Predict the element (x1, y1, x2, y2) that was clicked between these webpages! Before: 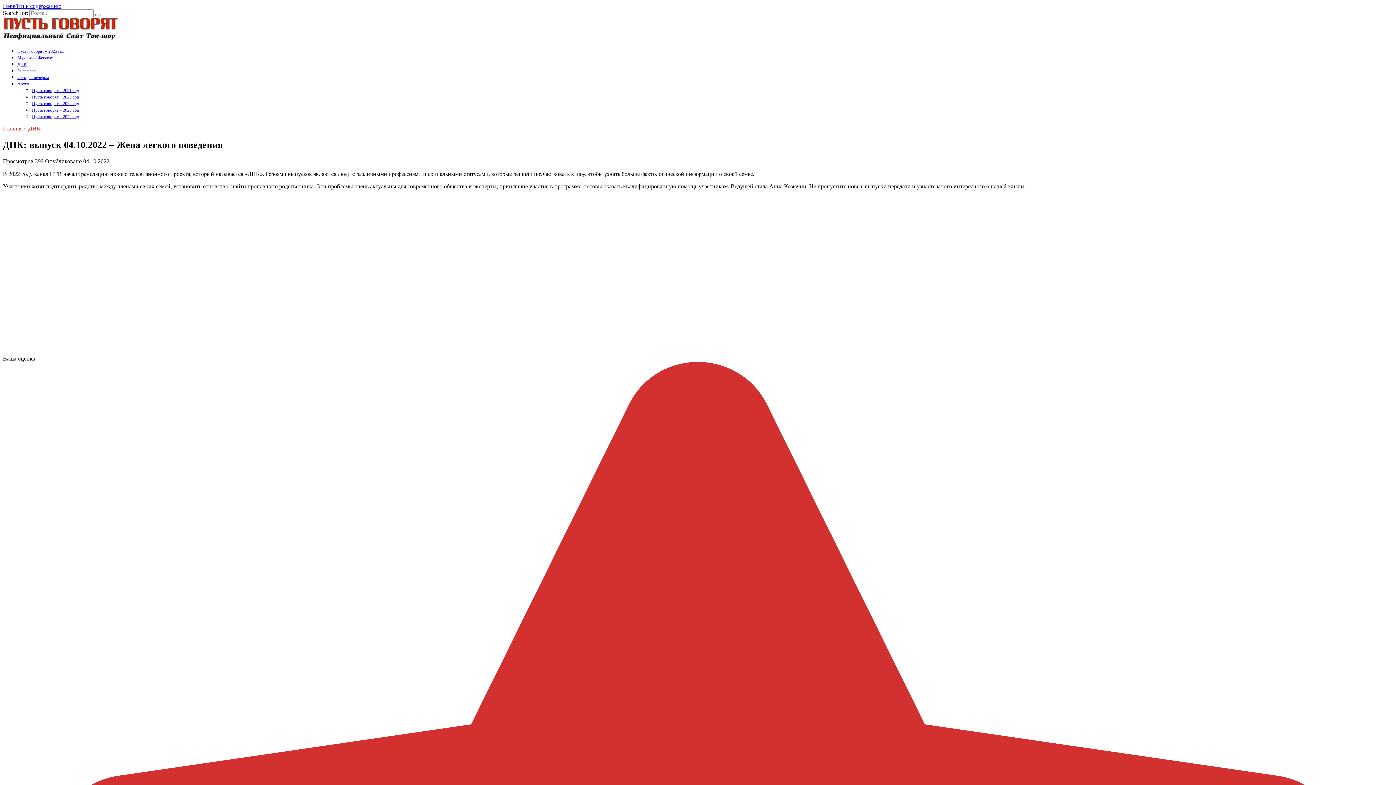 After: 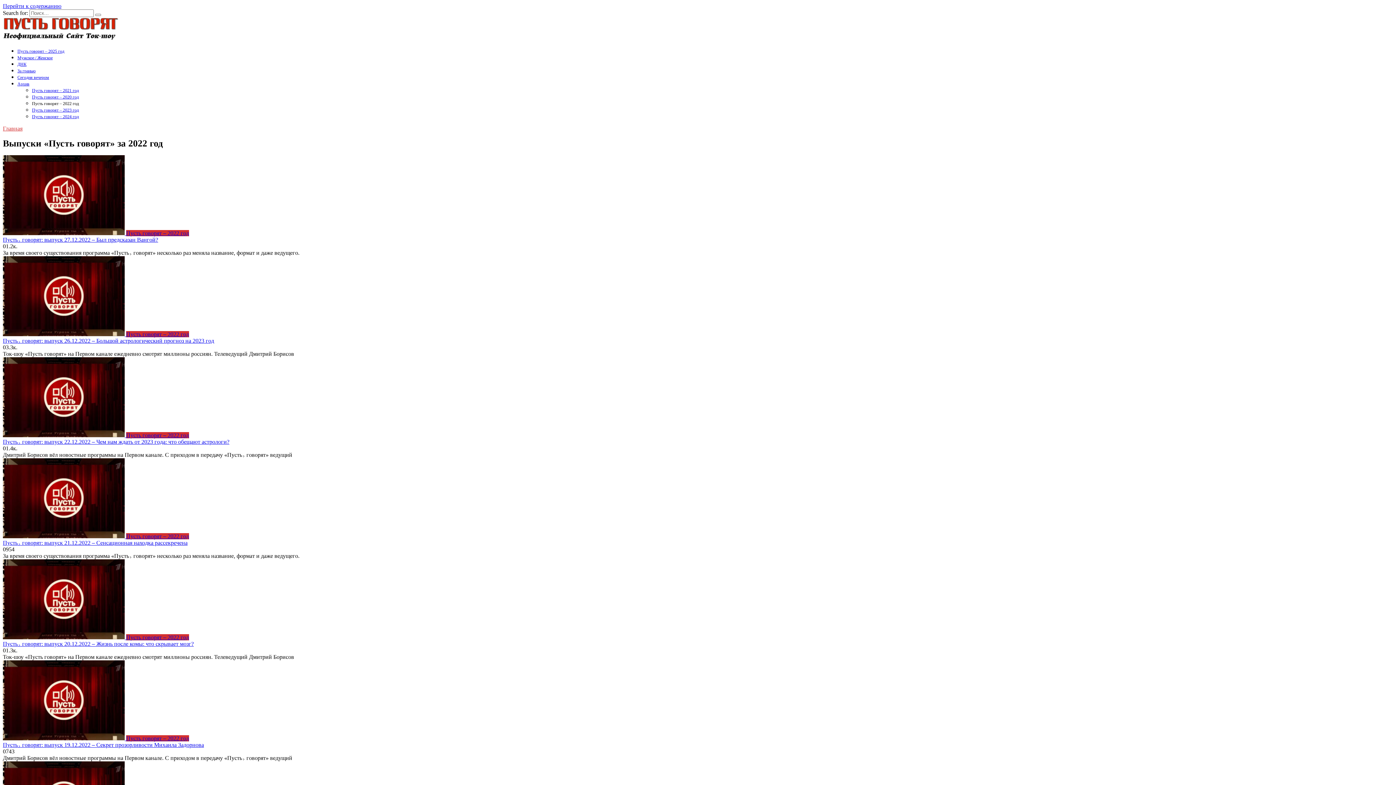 Action: label: Пусть говорят – 2022 год bbox: (32, 101, 78, 106)